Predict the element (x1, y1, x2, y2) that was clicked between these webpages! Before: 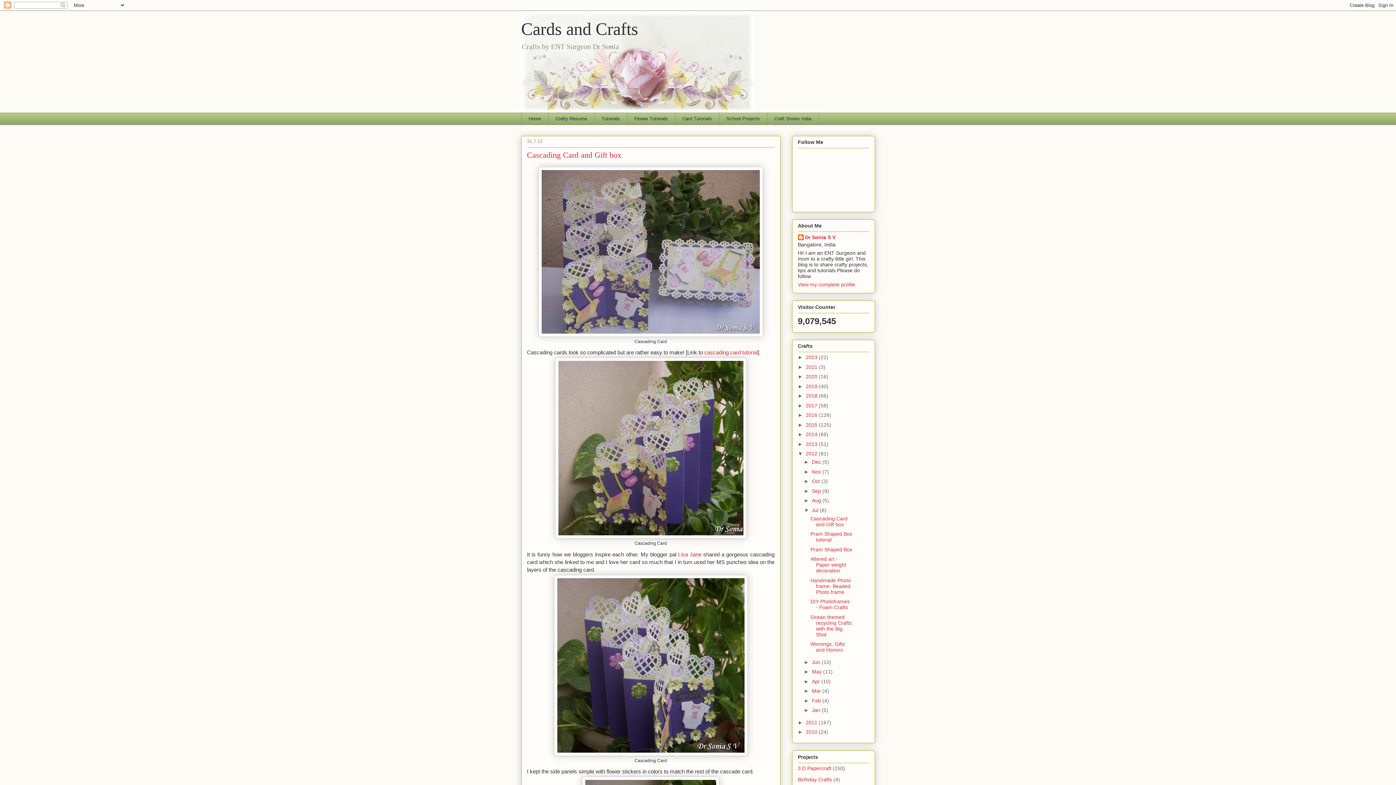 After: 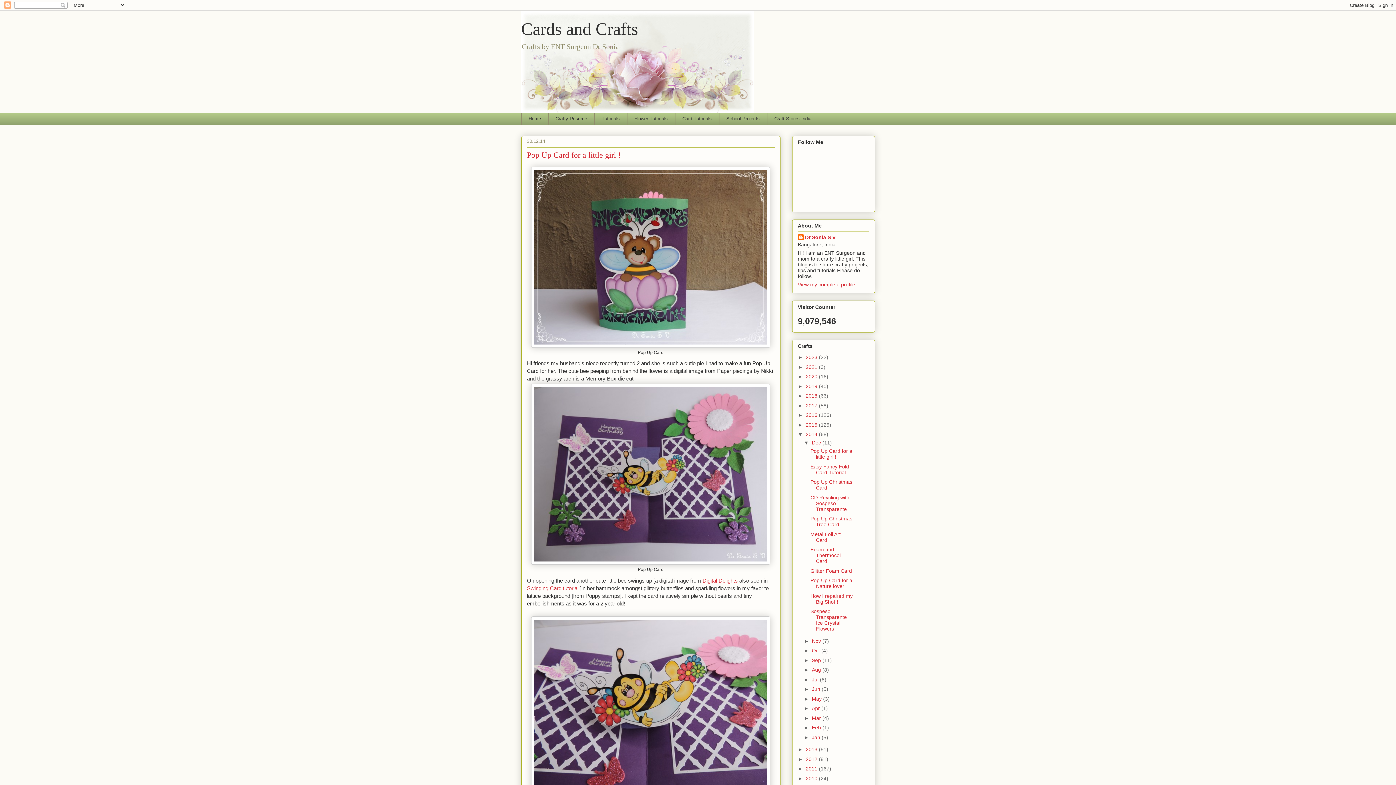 Action: bbox: (806, 431, 819, 437) label: 2014 